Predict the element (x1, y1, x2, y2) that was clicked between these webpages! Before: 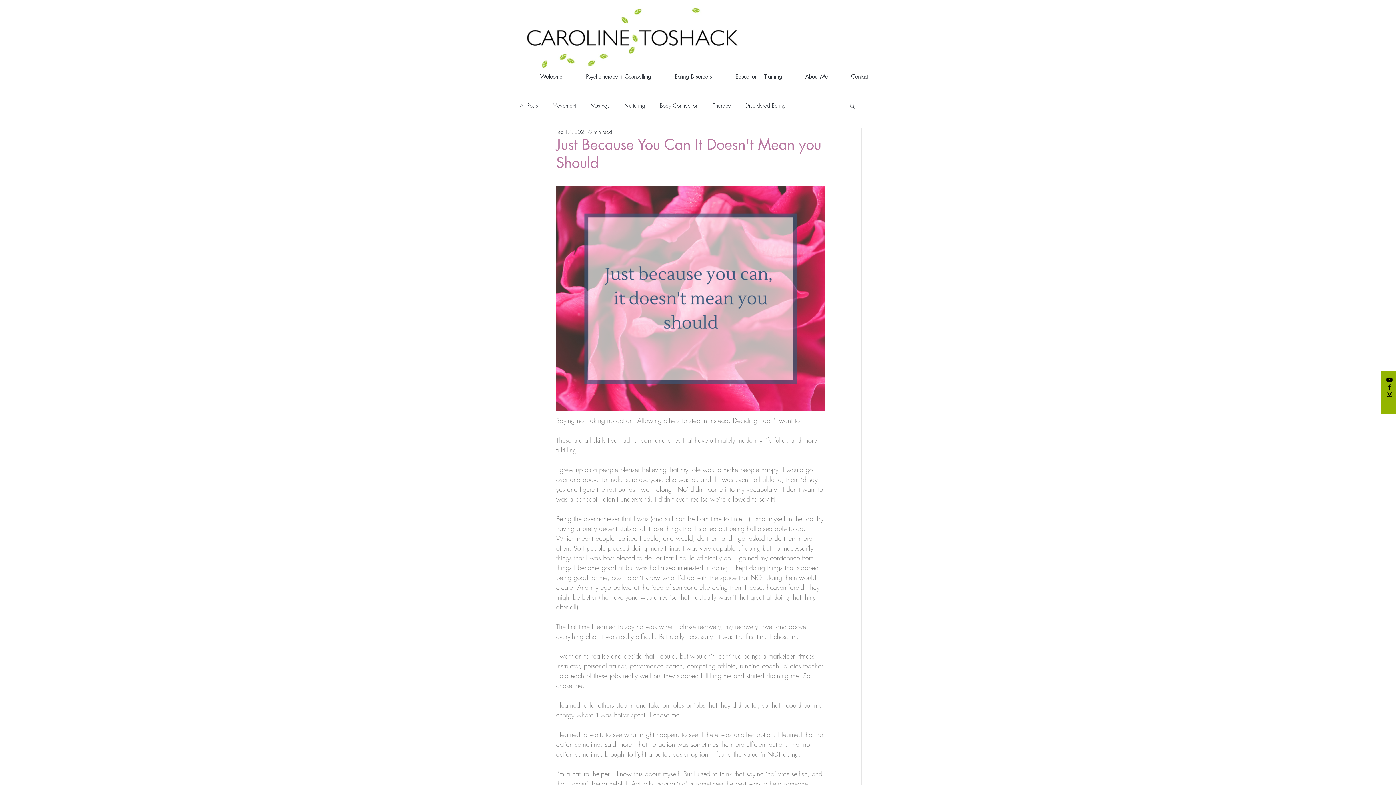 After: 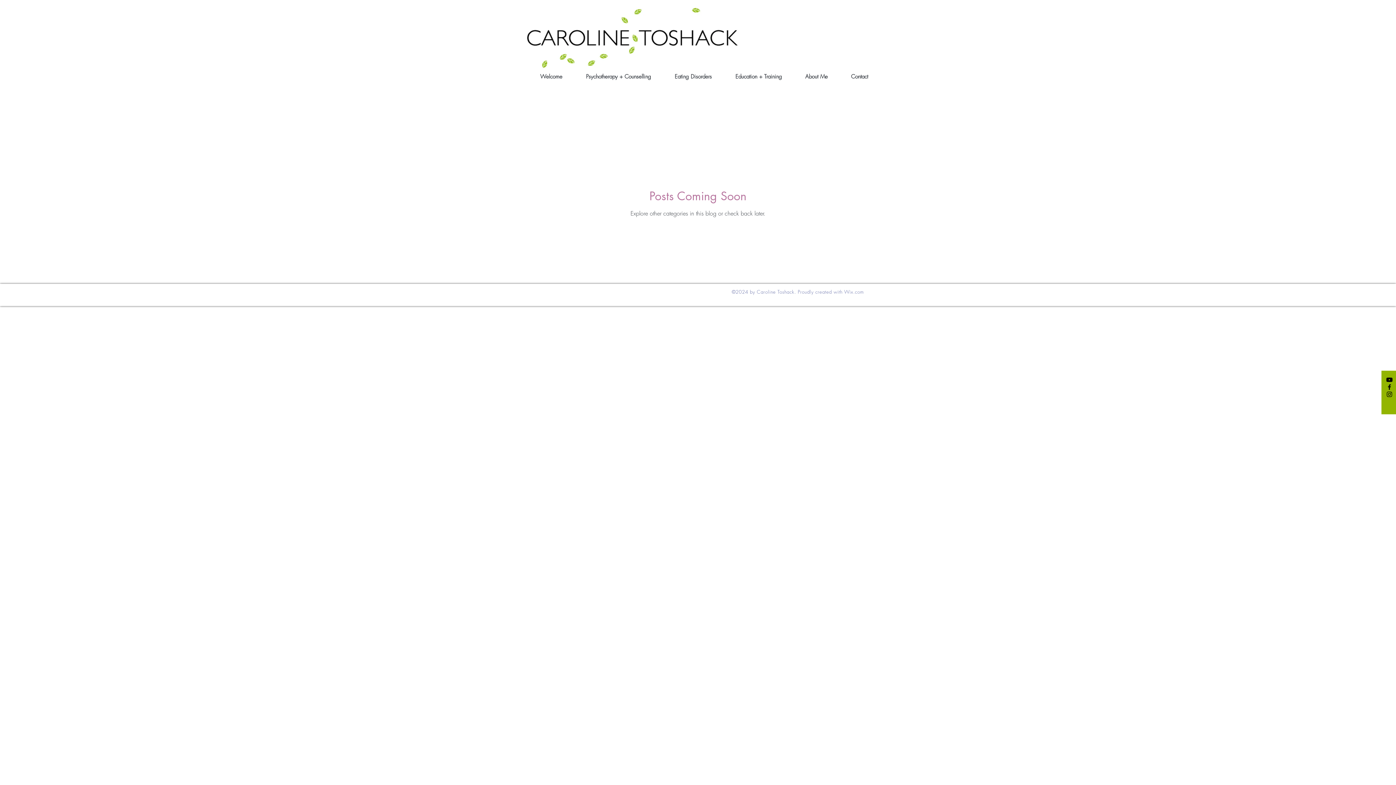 Action: label: Movement bbox: (552, 102, 576, 109)